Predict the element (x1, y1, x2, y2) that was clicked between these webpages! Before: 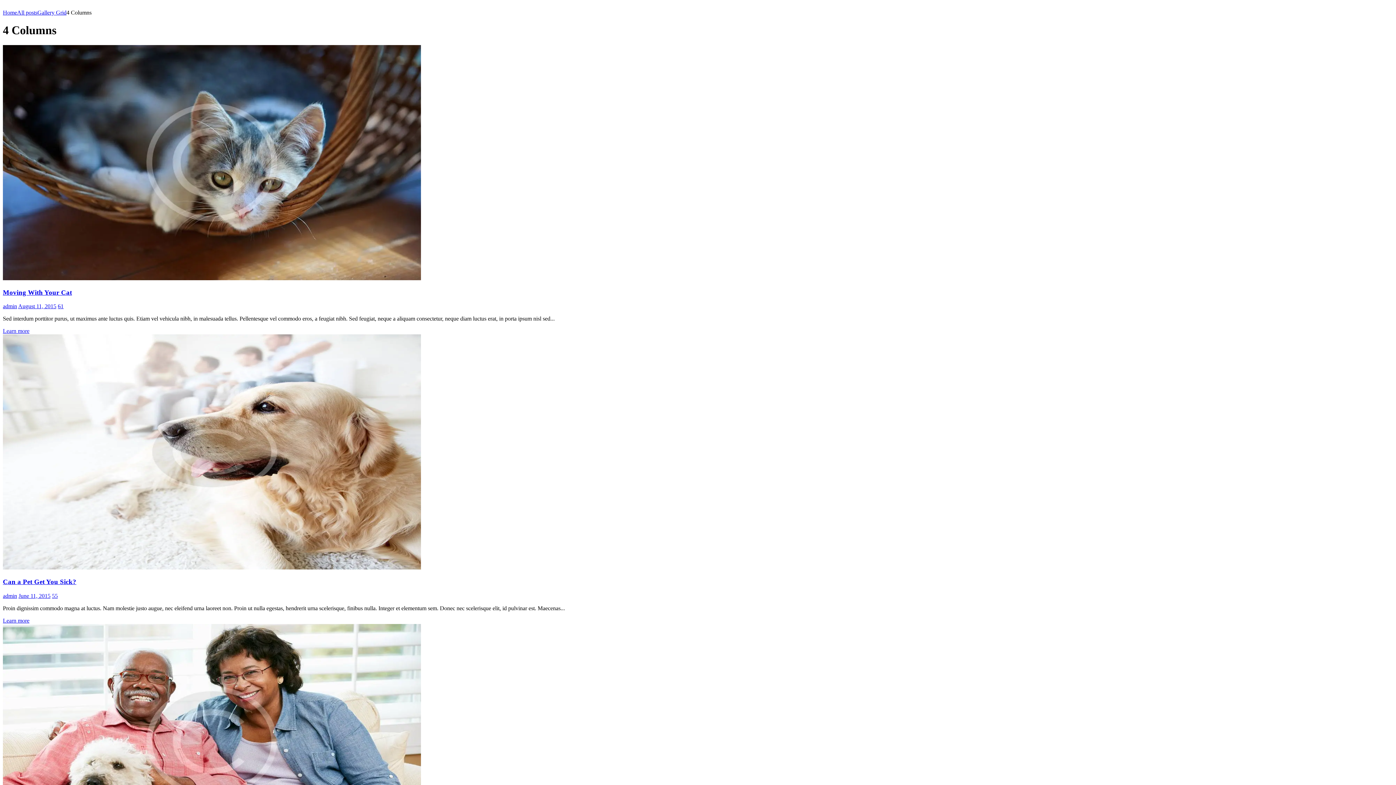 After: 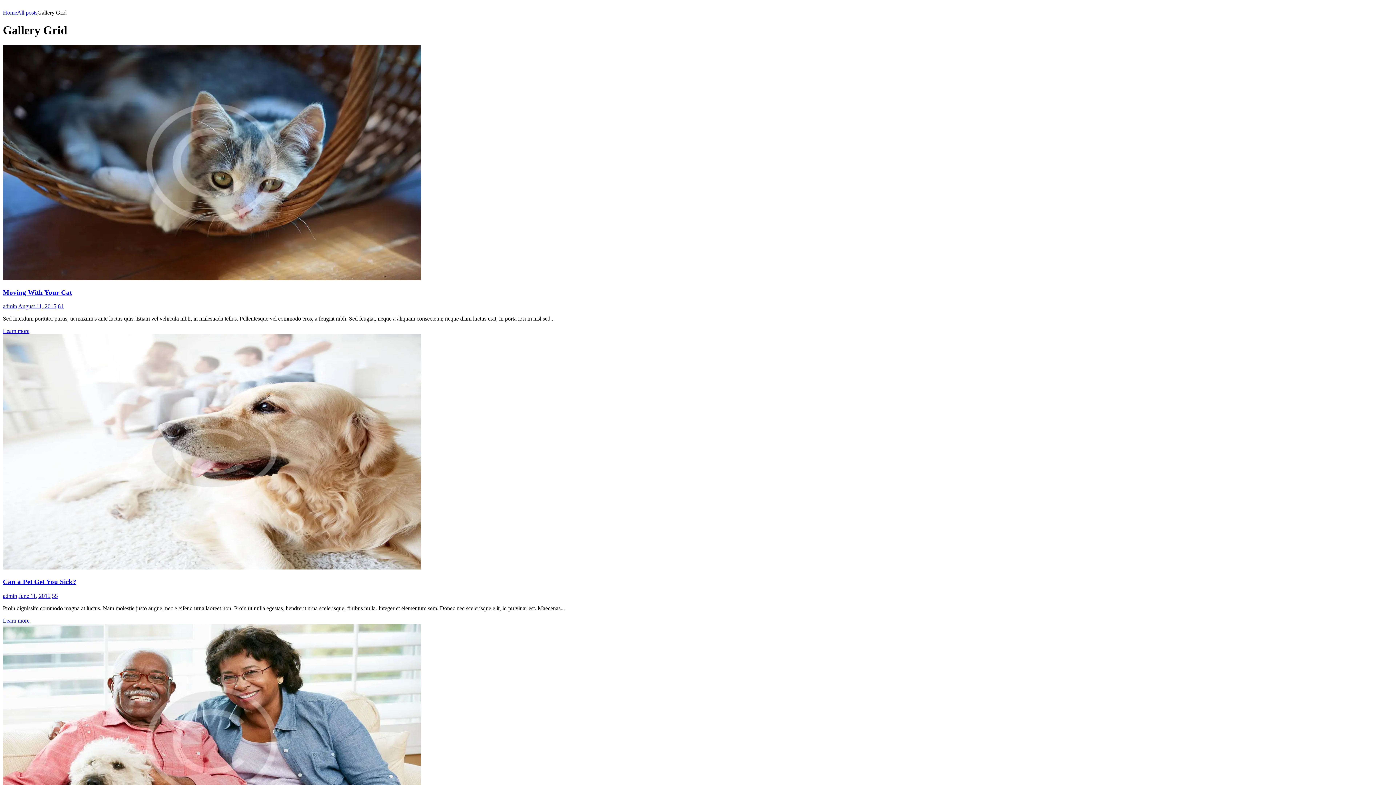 Action: bbox: (37, 9, 66, 15) label: Gallery Grid